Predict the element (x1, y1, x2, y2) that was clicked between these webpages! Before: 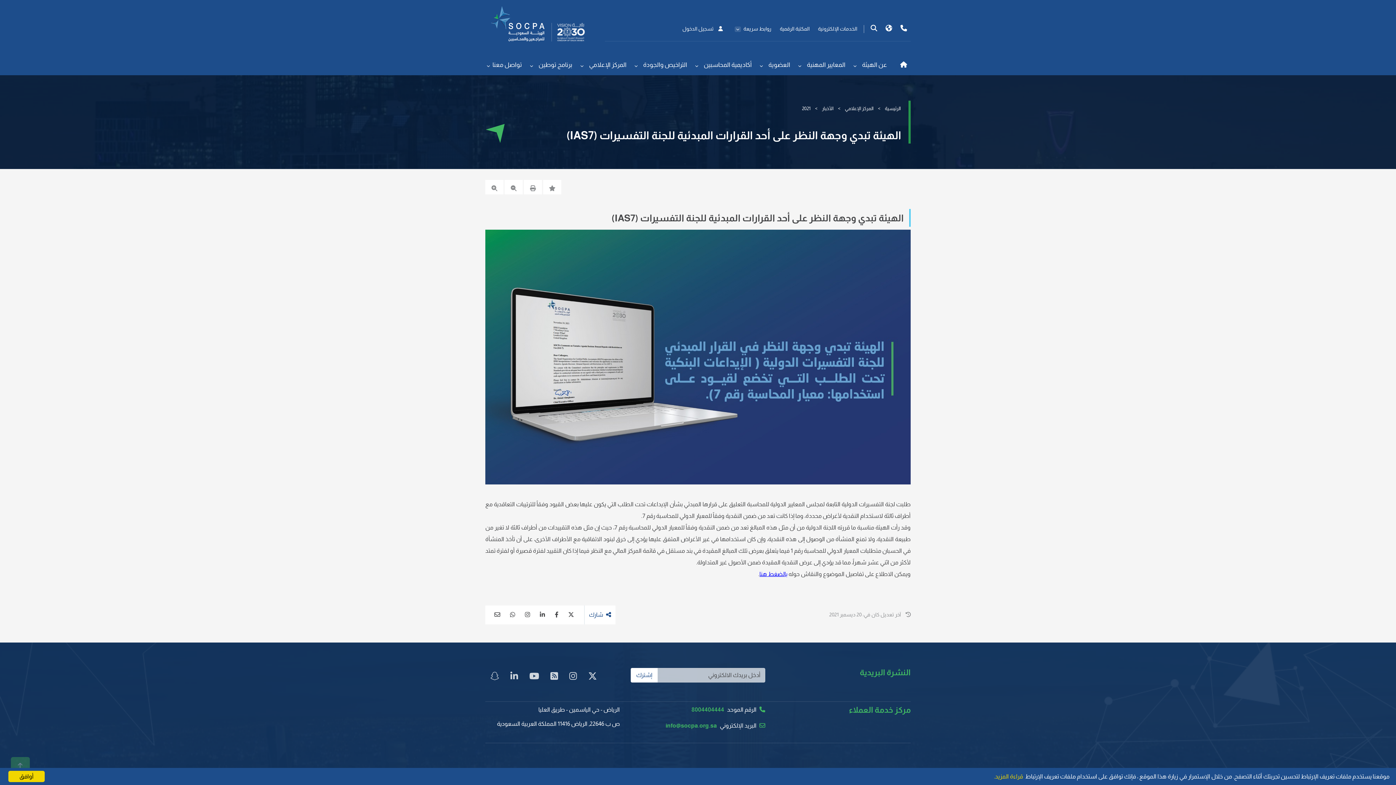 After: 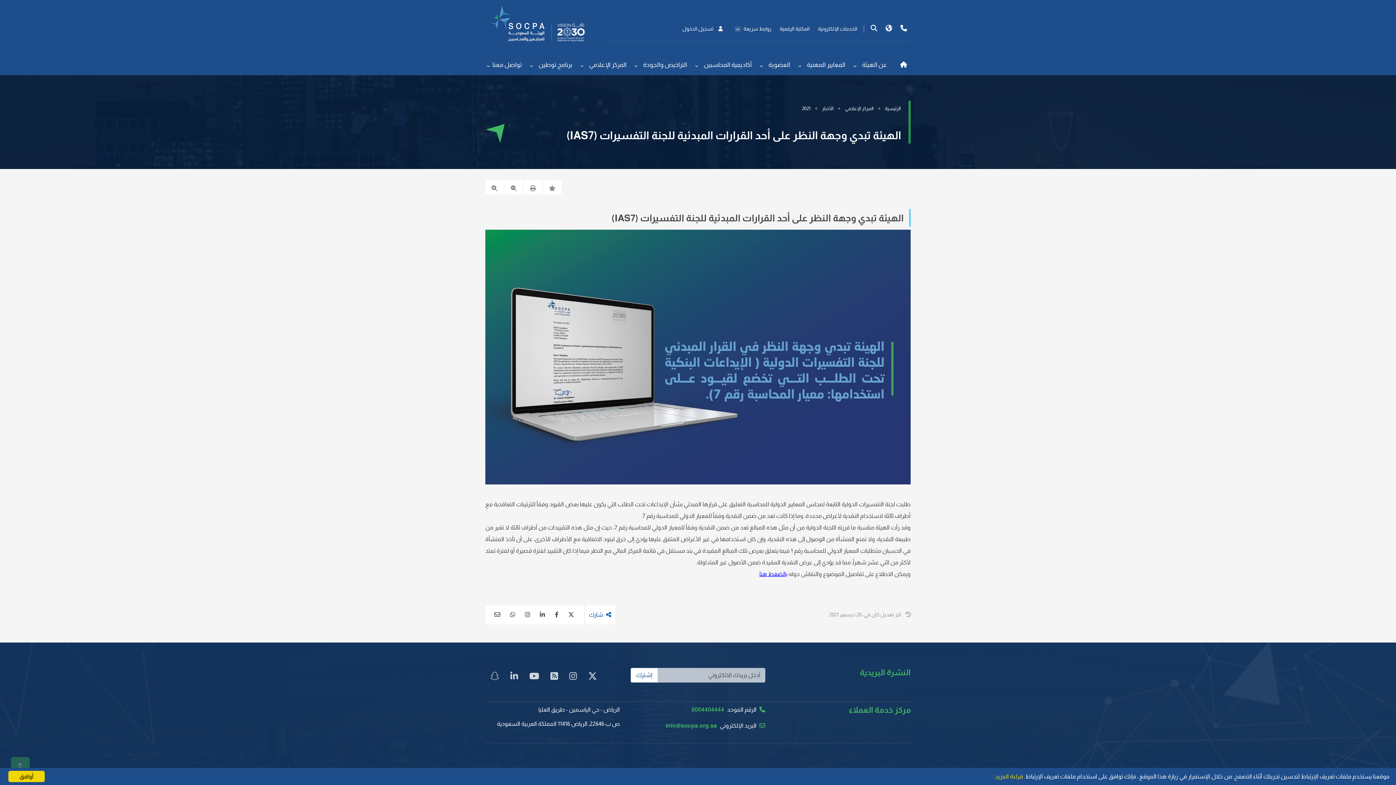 Action: label:  شارك bbox: (589, 612, 611, 618)